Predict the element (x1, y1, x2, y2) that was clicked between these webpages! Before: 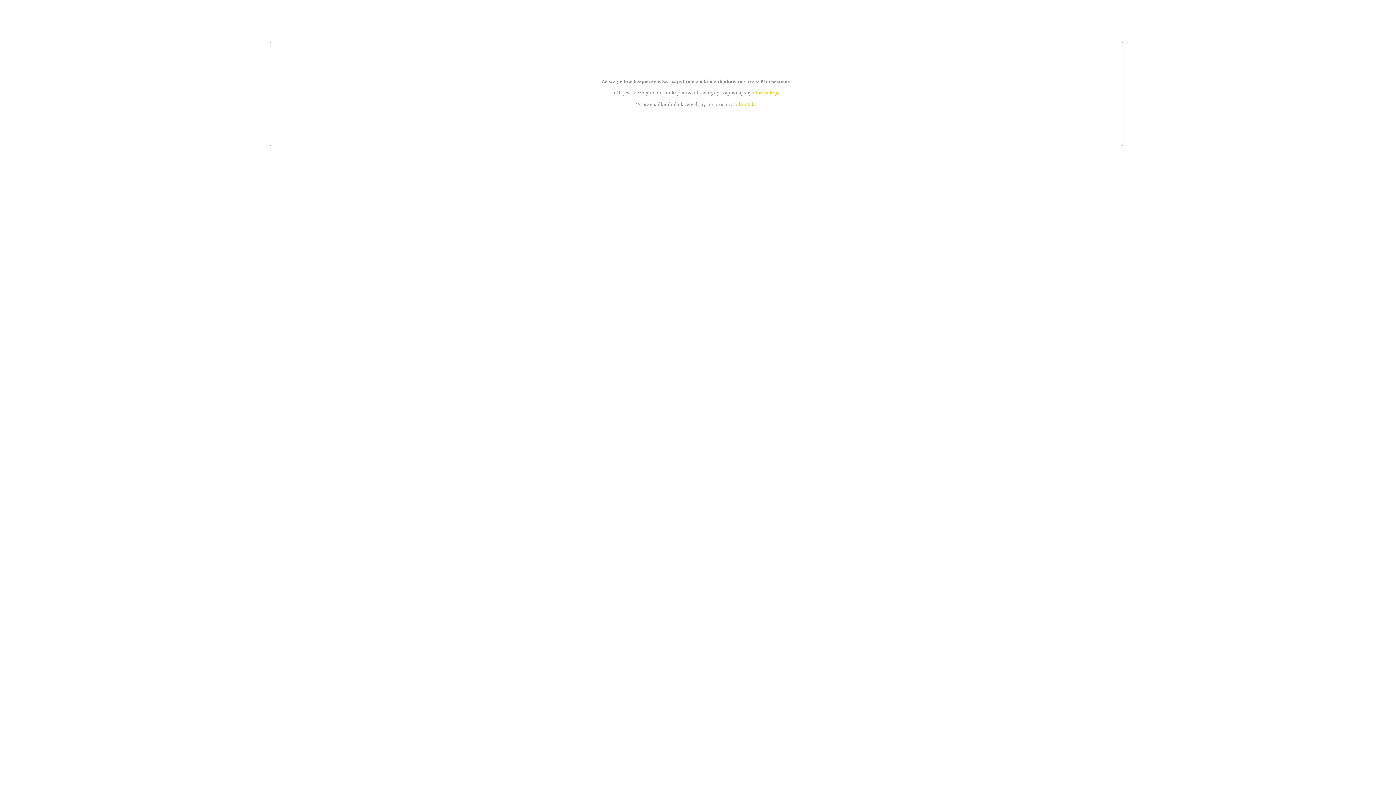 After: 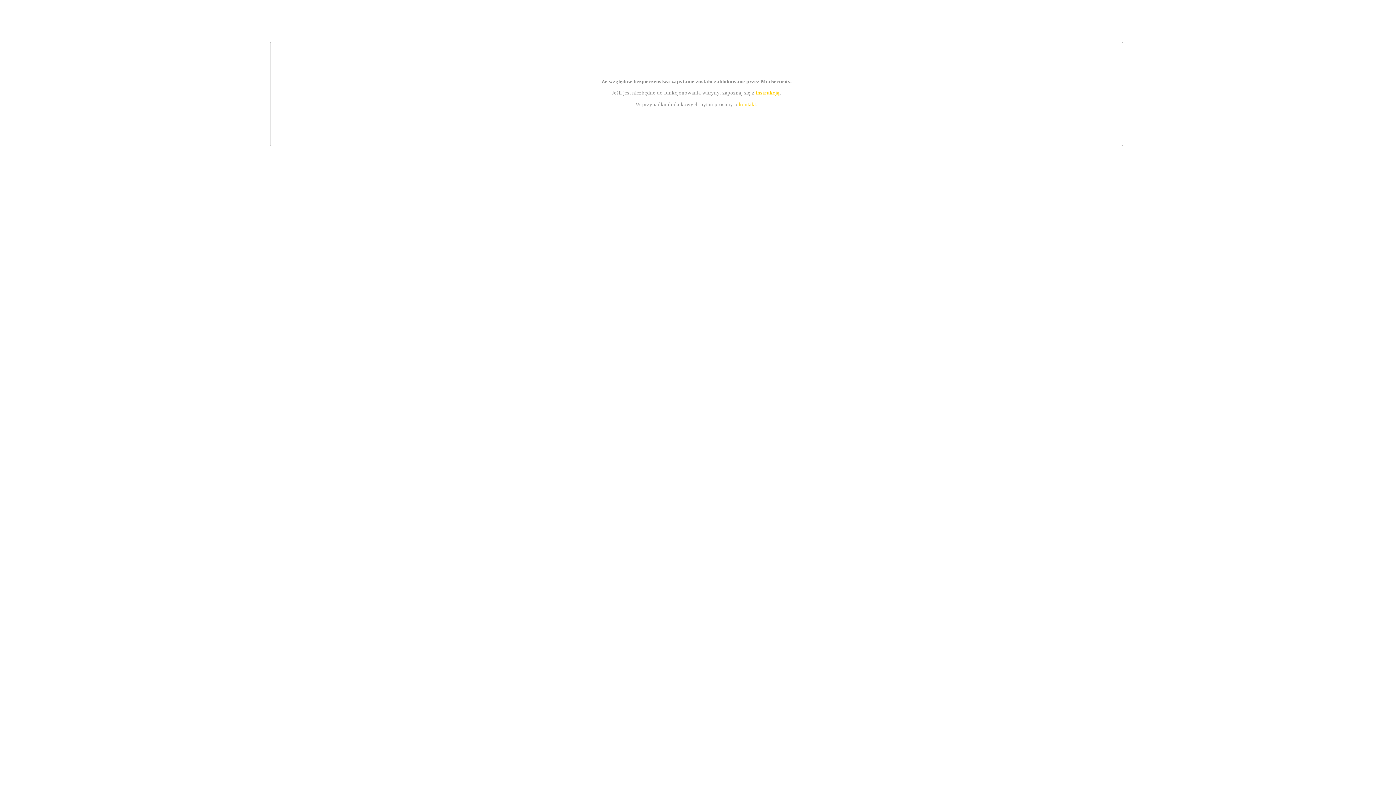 Action: bbox: (739, 101, 756, 107) label: kontakt